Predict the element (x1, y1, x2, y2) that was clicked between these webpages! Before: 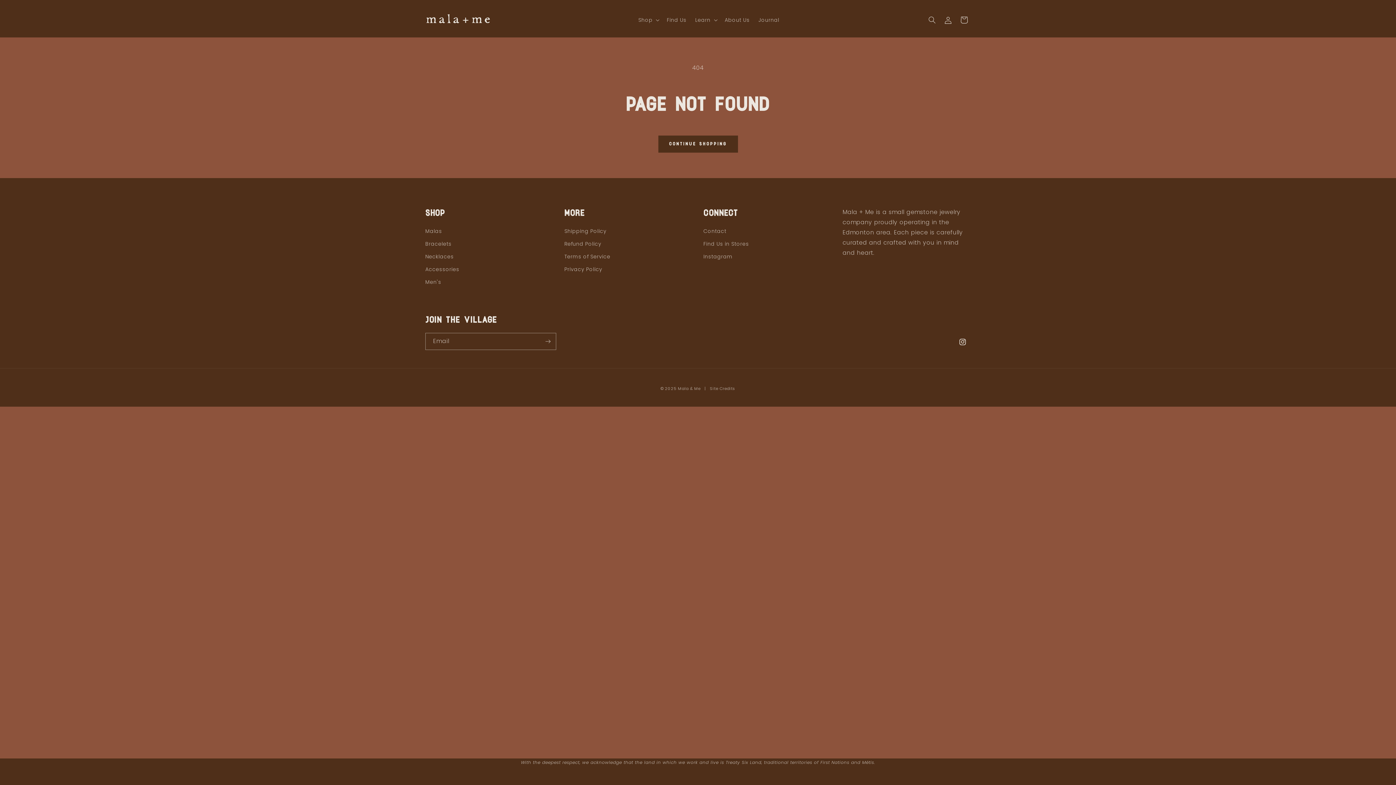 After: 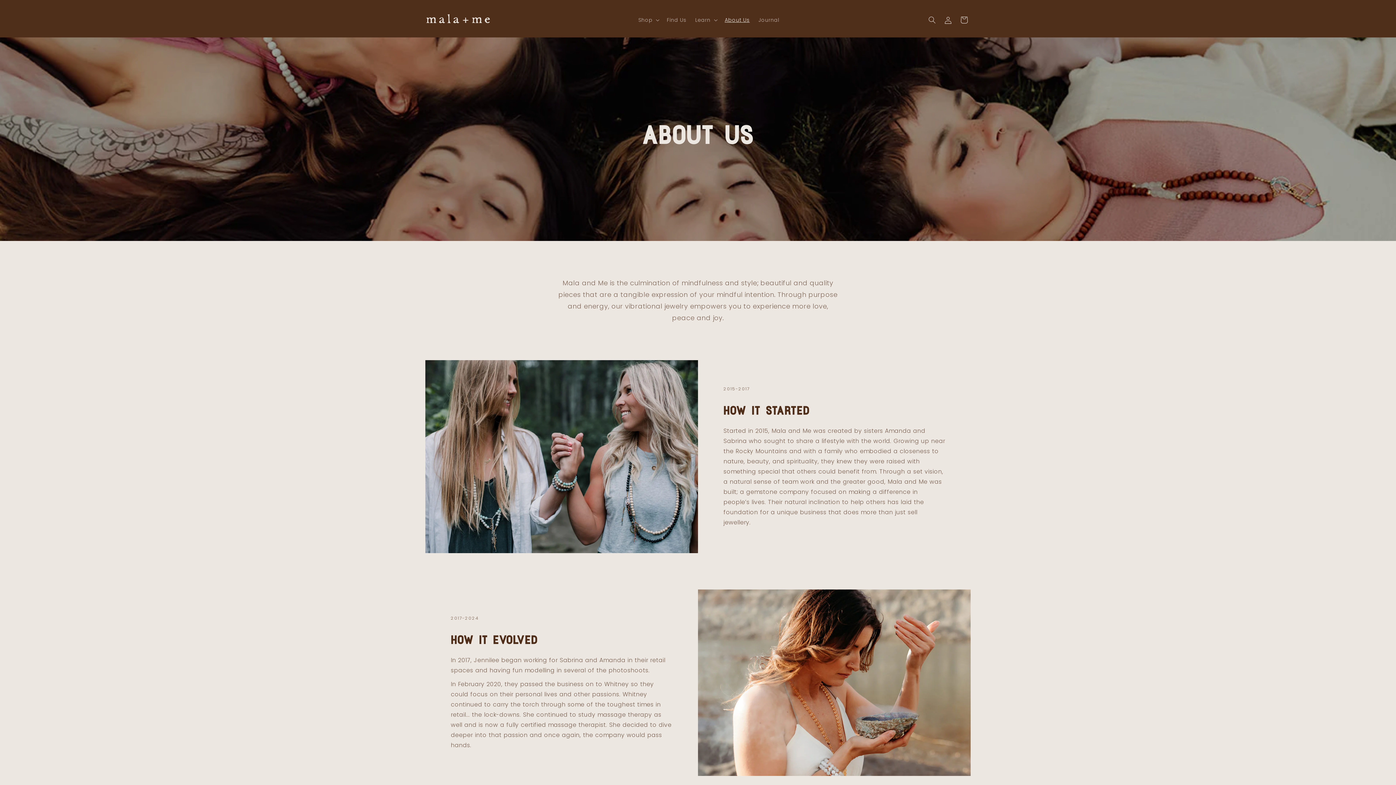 Action: bbox: (720, 12, 754, 27) label: About Us